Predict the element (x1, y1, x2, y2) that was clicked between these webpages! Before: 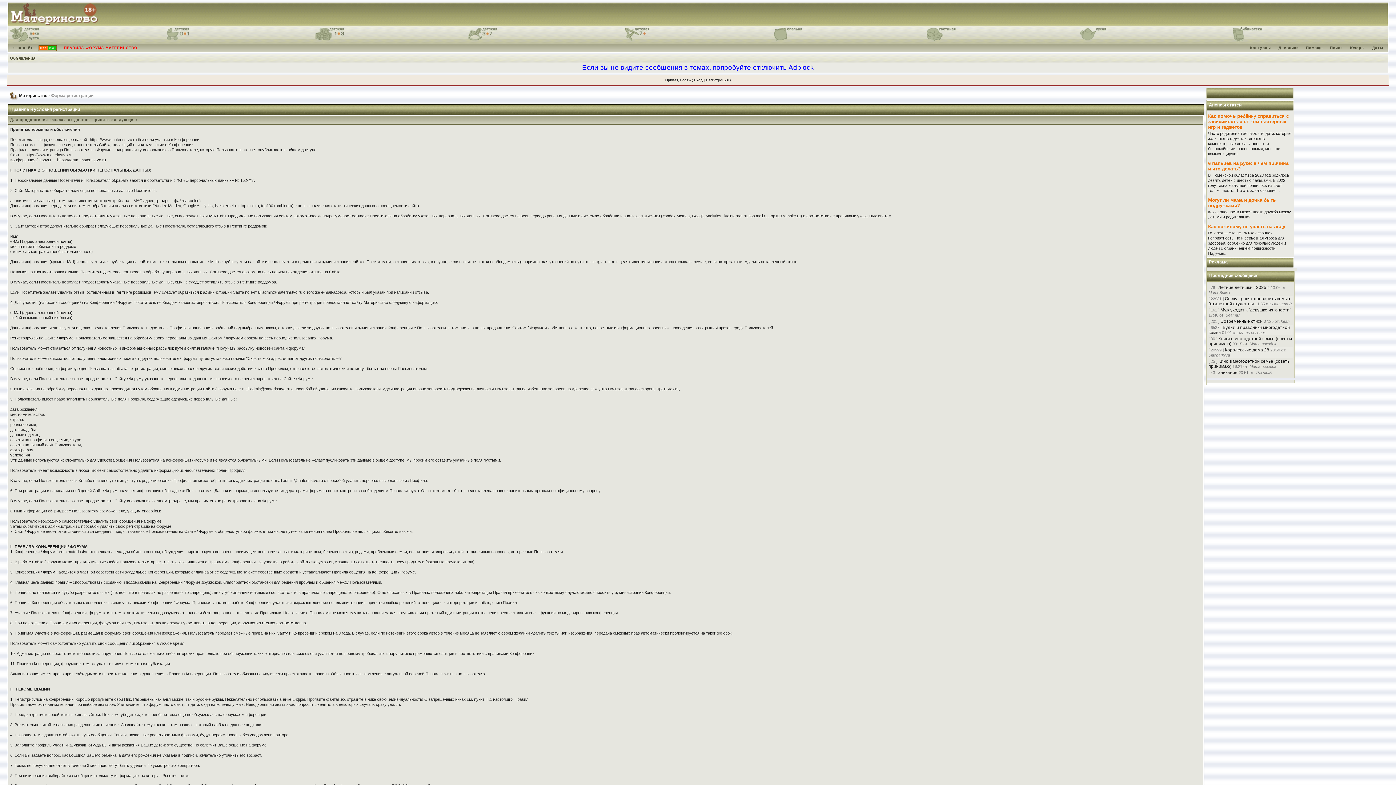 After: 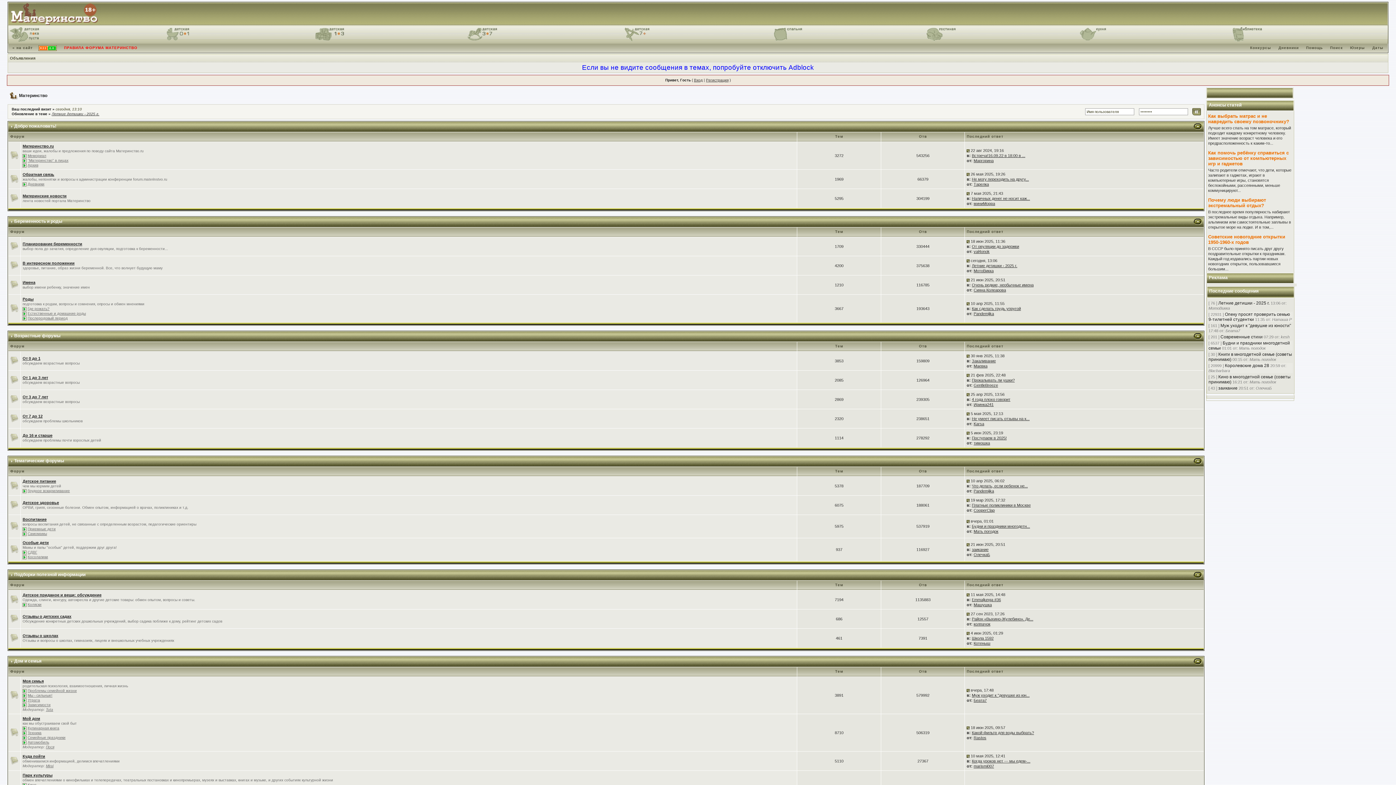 Action: bbox: (8, 2, 100, 7)